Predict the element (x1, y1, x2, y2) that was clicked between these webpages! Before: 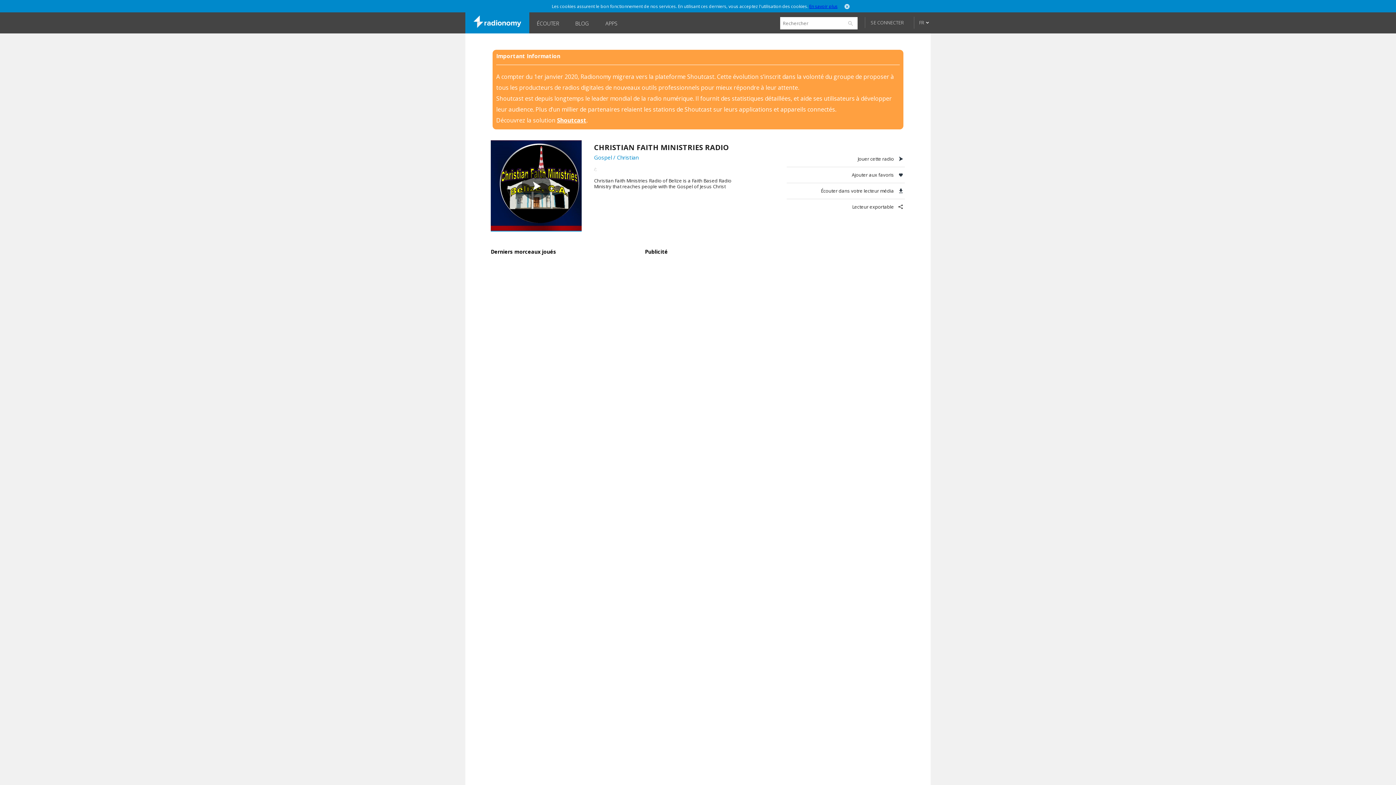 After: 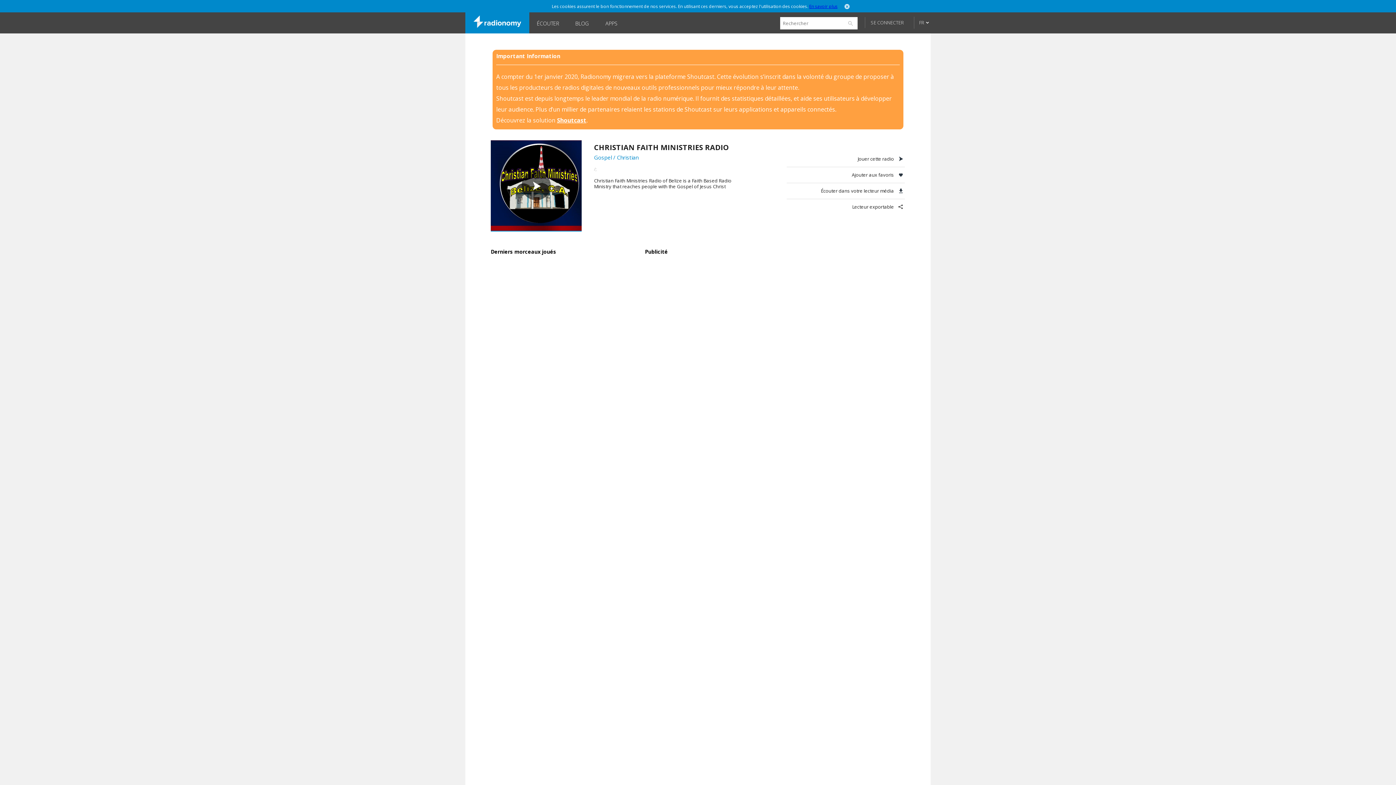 Action: bbox: (809, 3, 837, 9) label: En savoir plus